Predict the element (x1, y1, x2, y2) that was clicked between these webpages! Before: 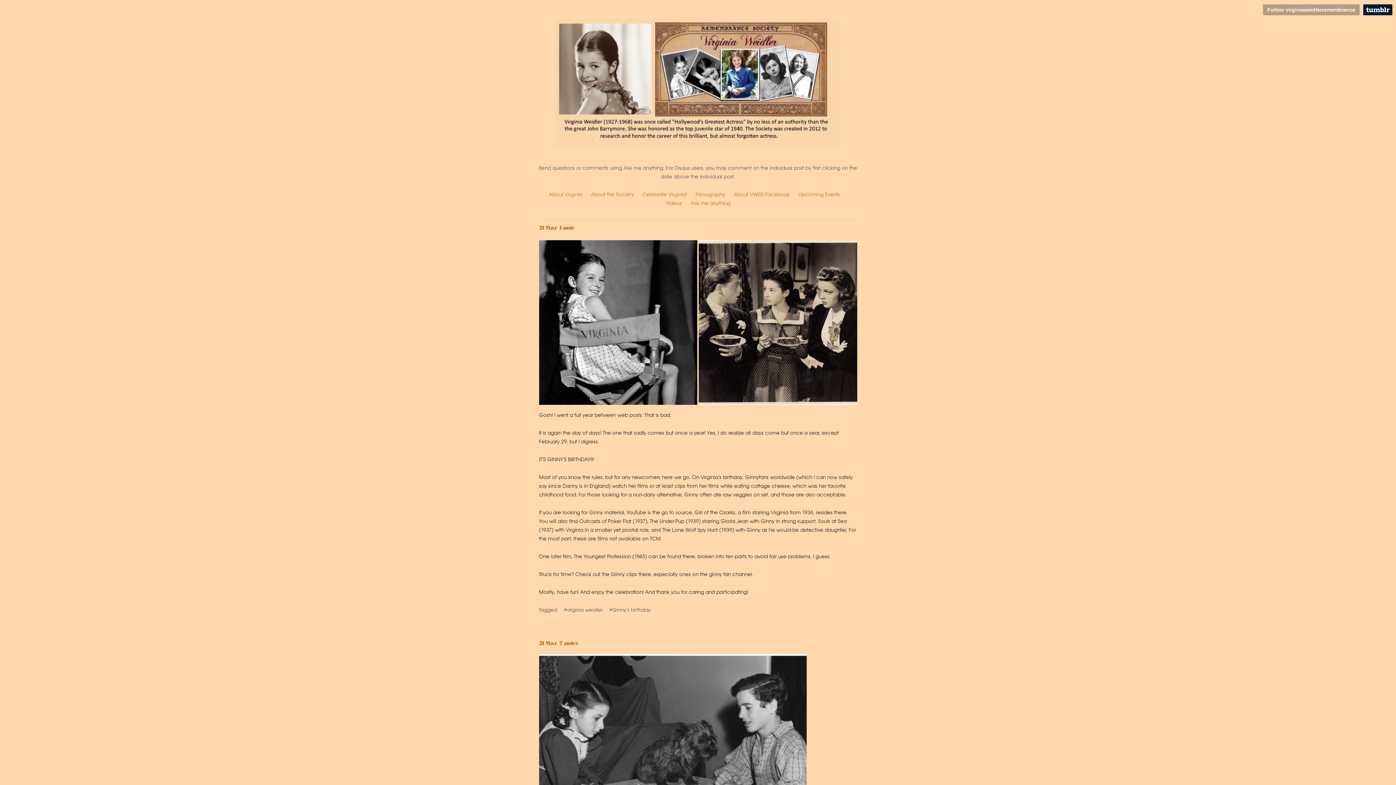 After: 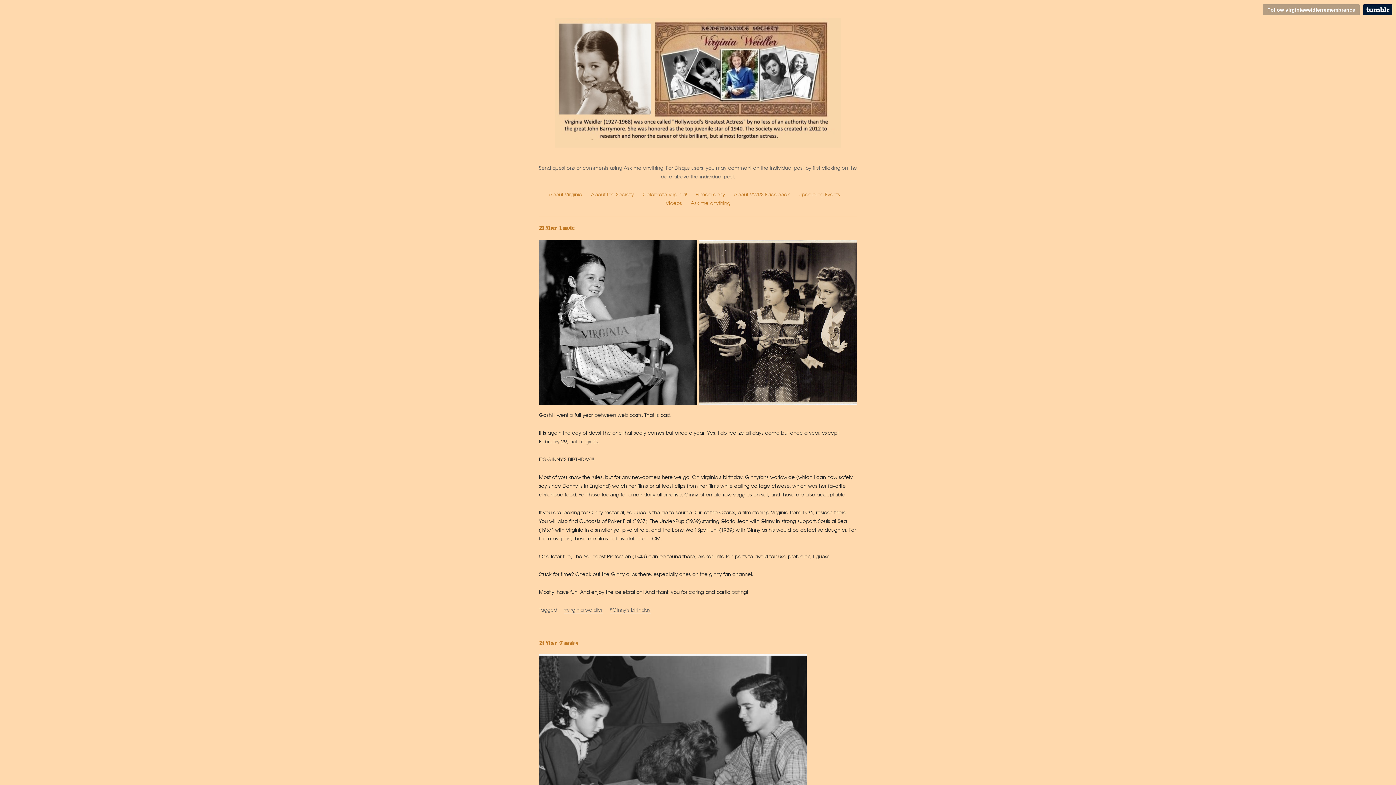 Action: bbox: (539, 640, 557, 646) label: 21 Mar